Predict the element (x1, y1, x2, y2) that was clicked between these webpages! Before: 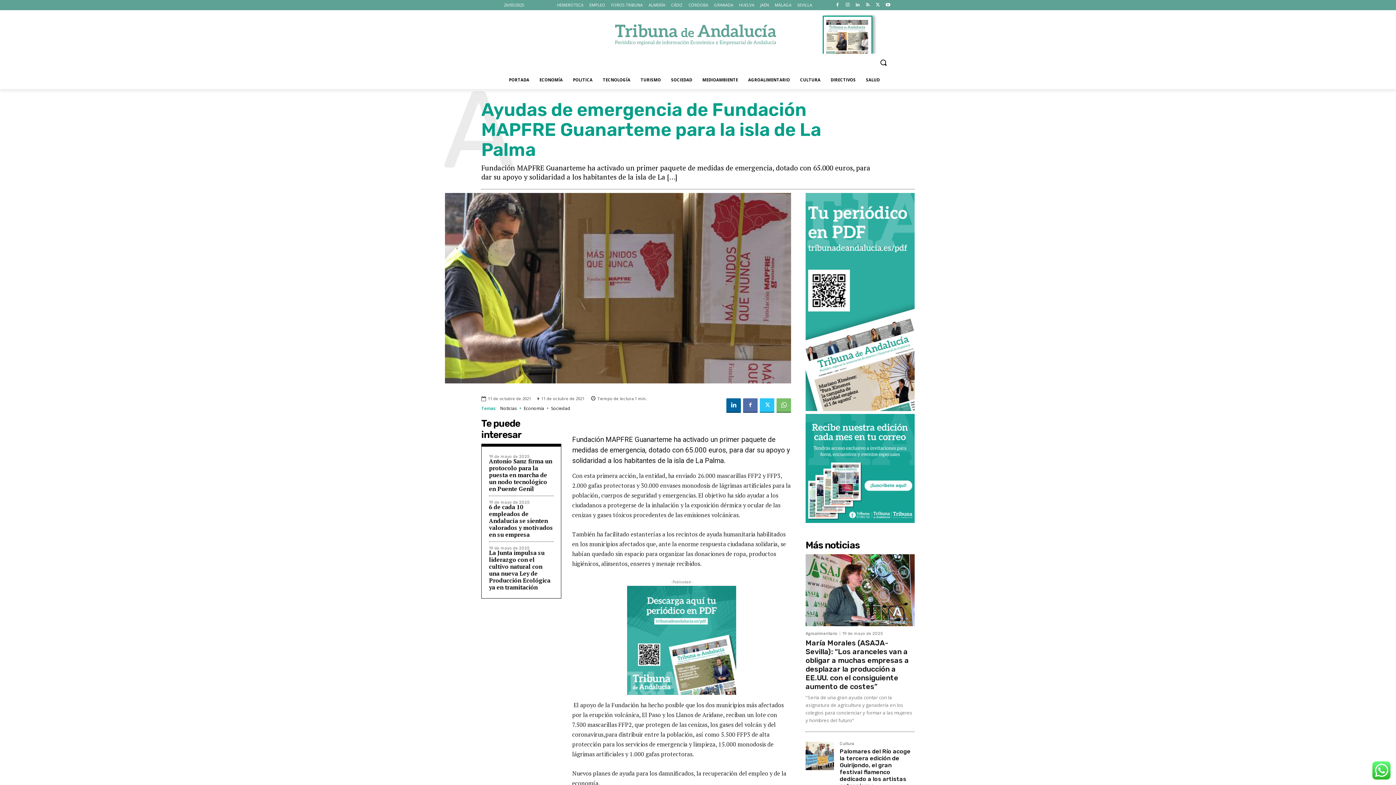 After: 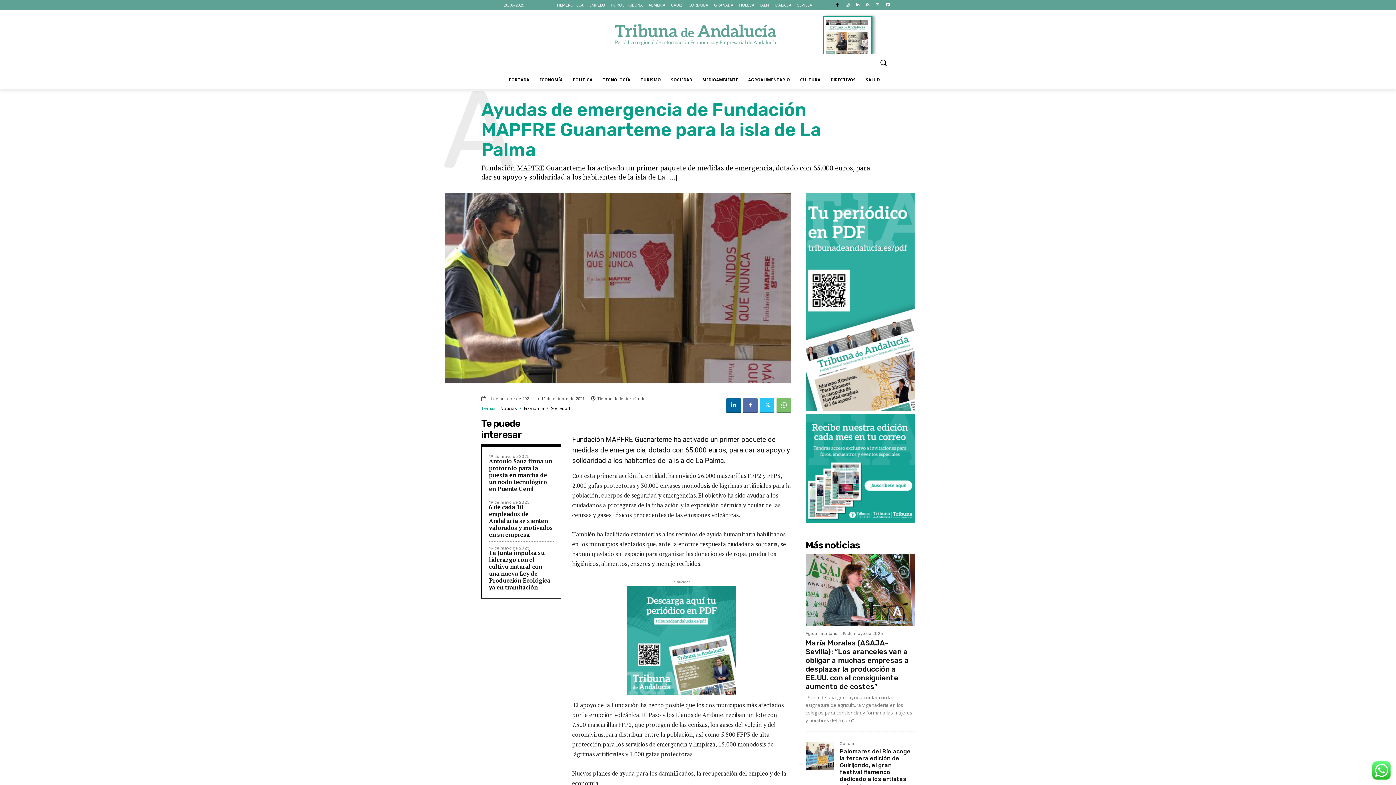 Action: bbox: (833, 0, 841, 9)